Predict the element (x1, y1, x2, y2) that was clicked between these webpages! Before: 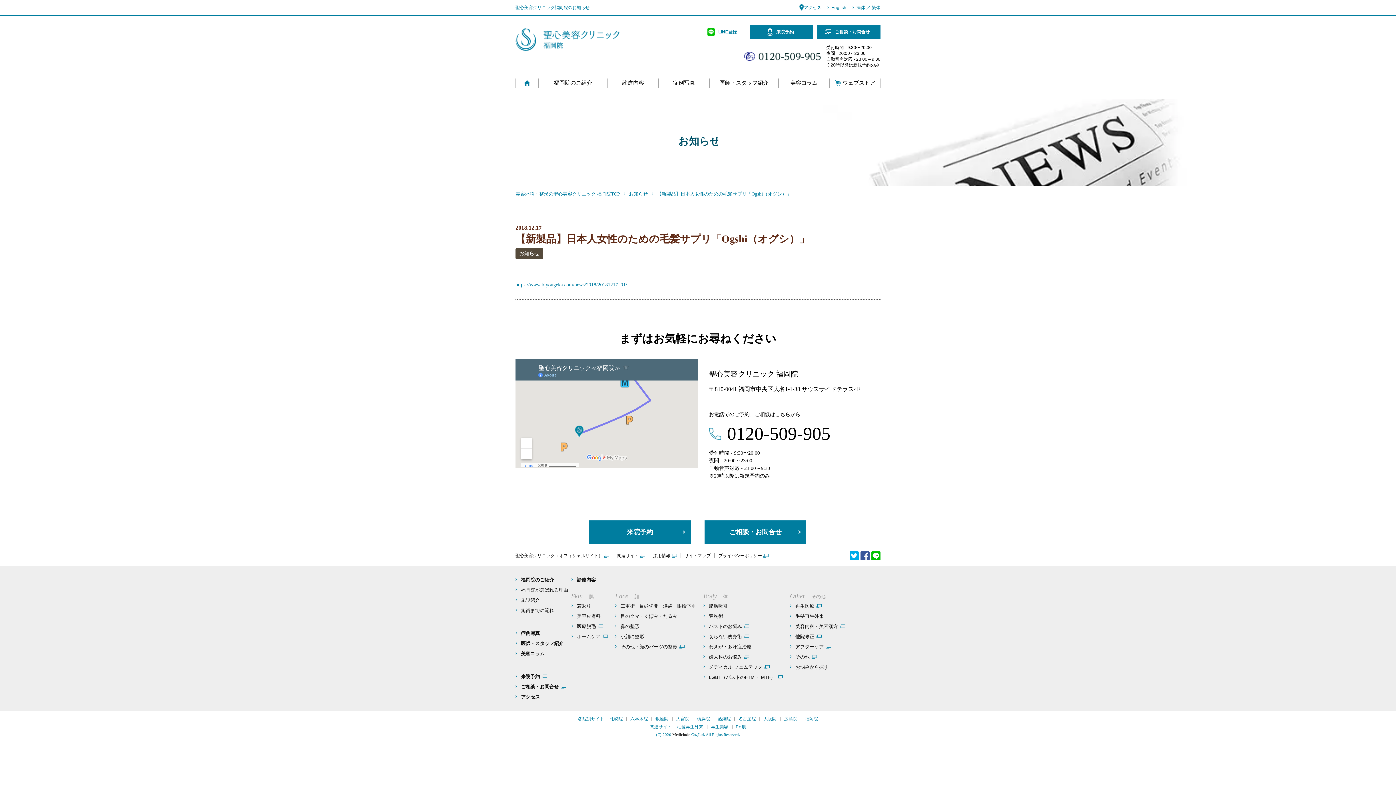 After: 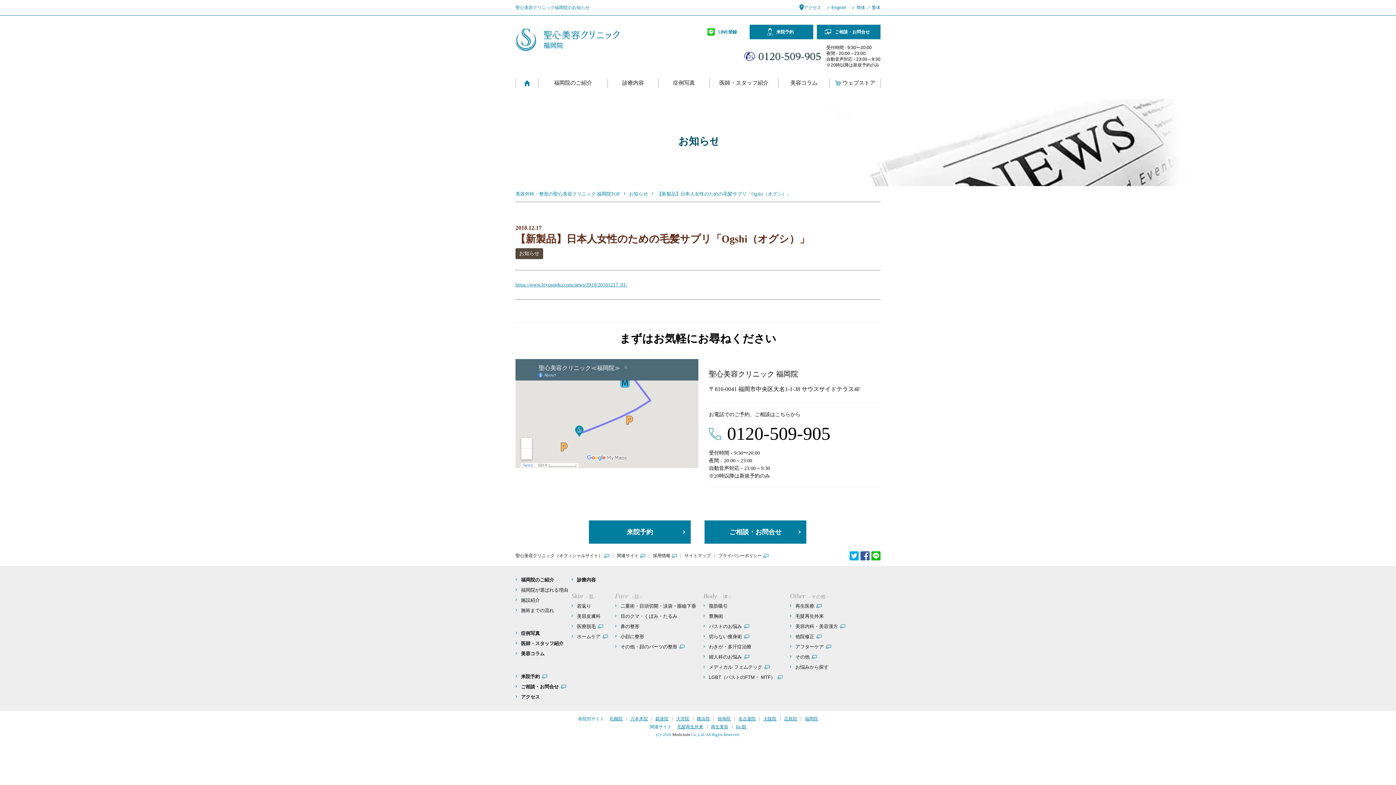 Action: label: LINE登録 bbox: (686, 24, 749, 39)